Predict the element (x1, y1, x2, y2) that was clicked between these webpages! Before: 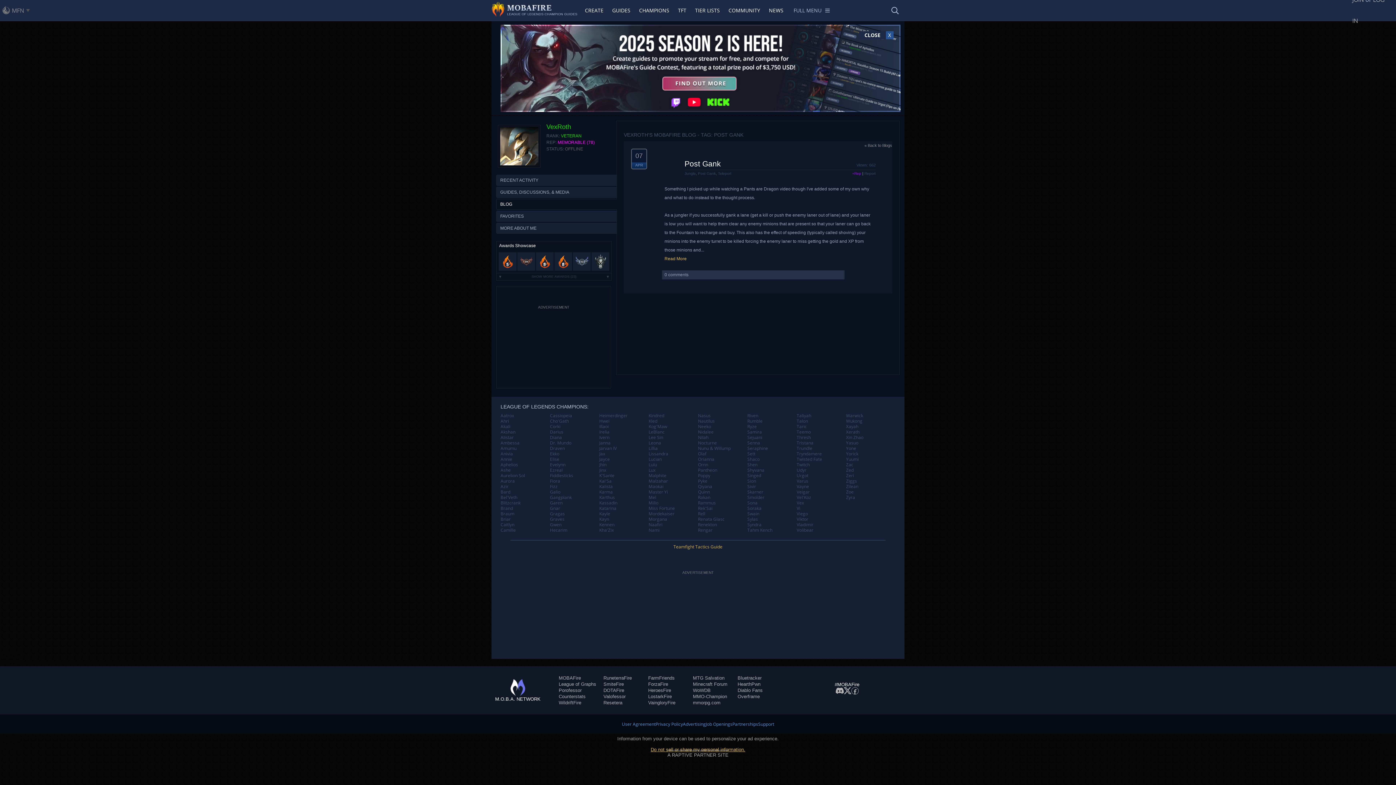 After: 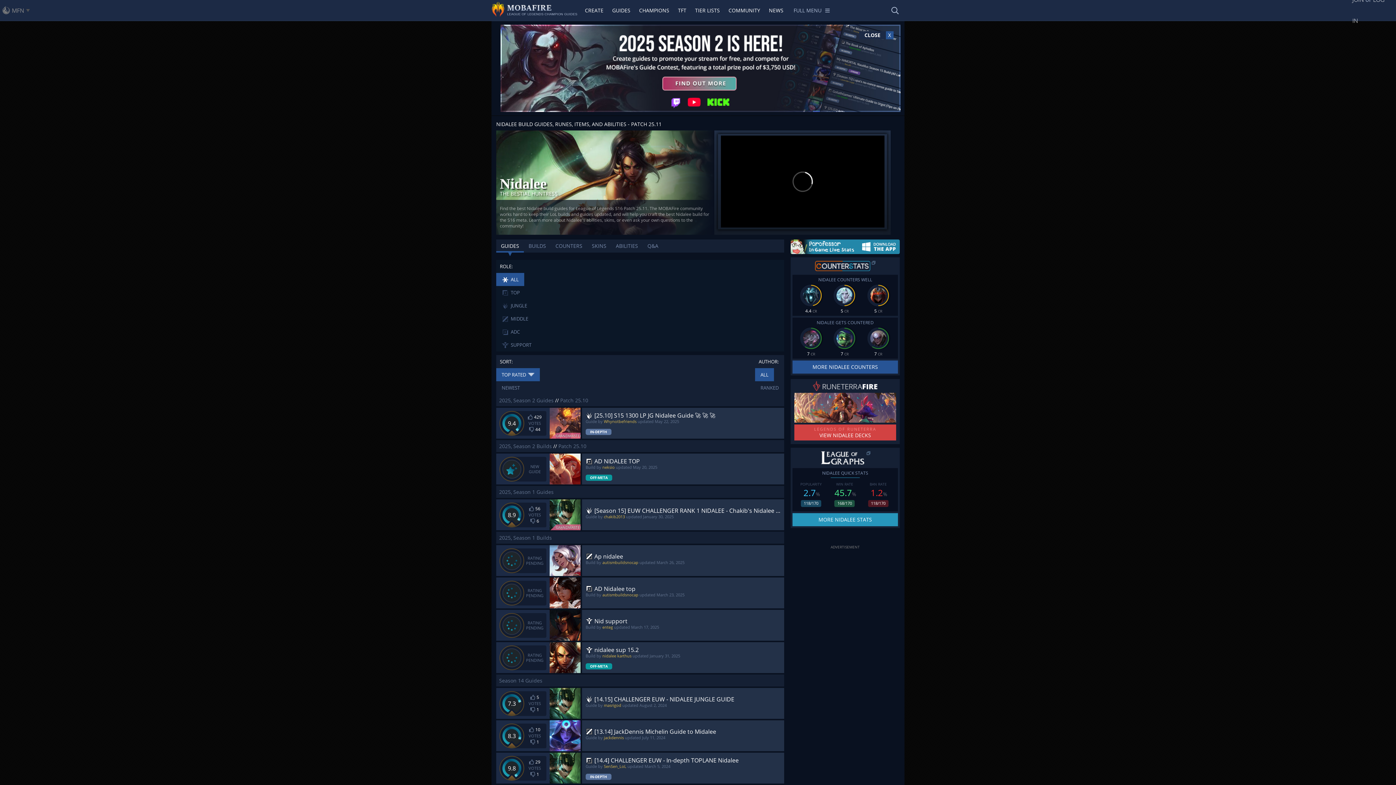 Action: bbox: (698, 429, 747, 434) label: Nidalee